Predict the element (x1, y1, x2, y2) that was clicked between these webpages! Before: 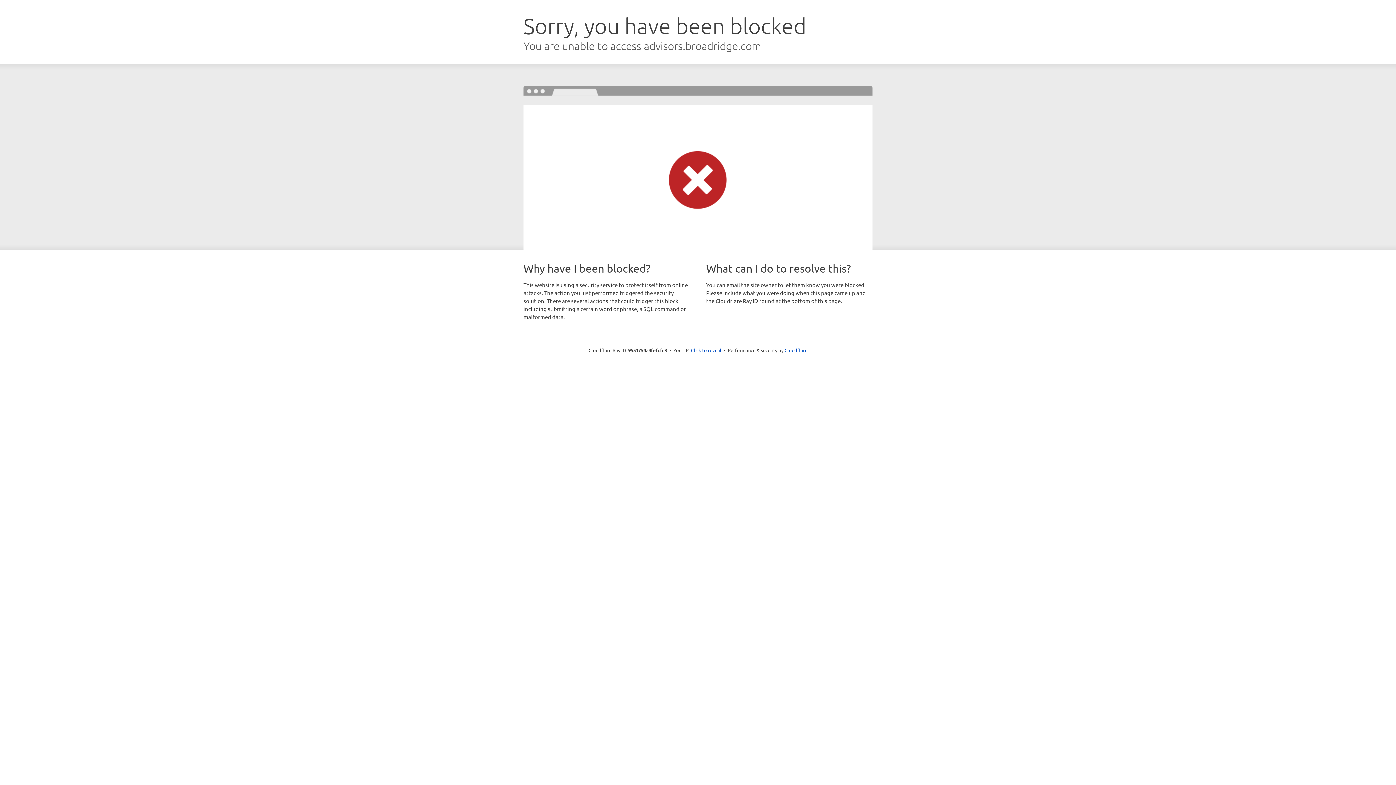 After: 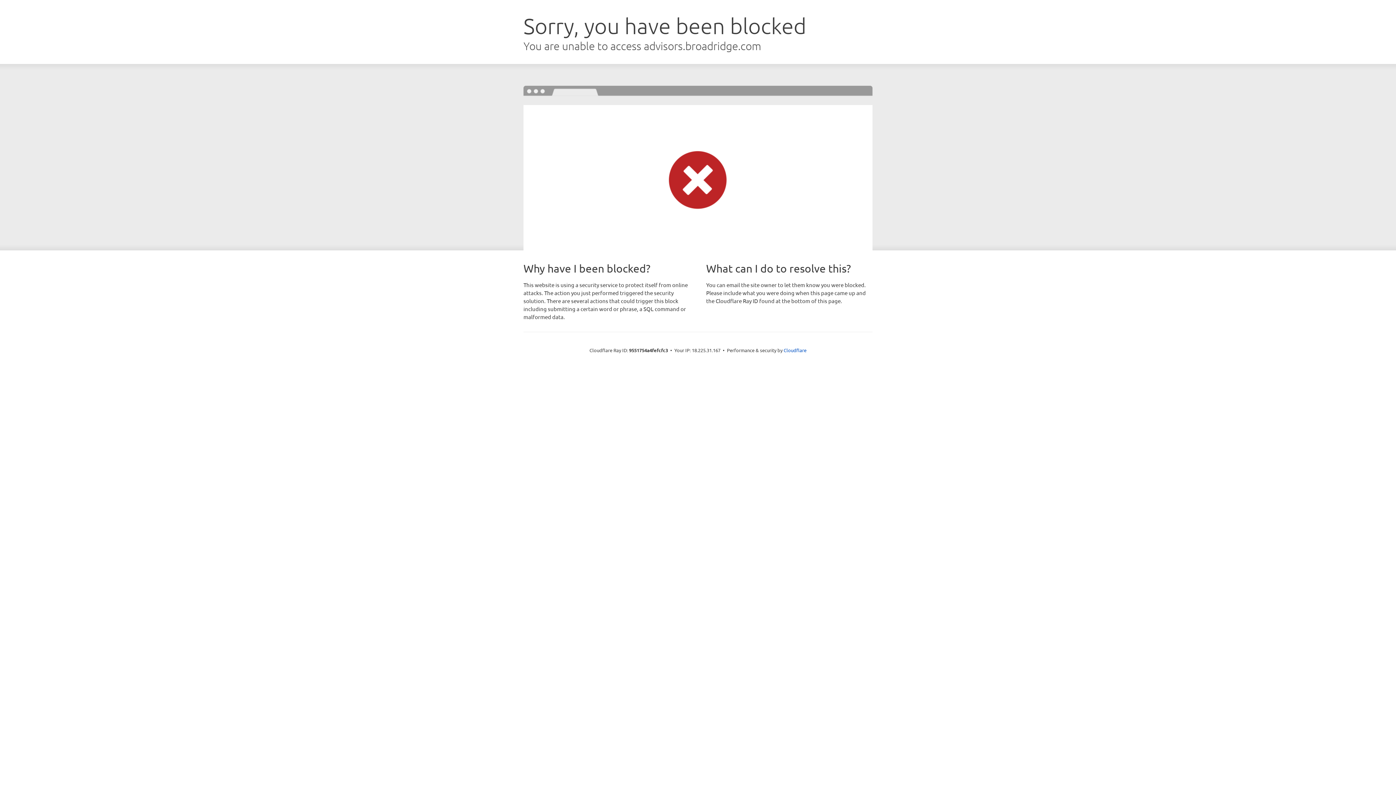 Action: bbox: (691, 346, 721, 353) label: Click to reveal